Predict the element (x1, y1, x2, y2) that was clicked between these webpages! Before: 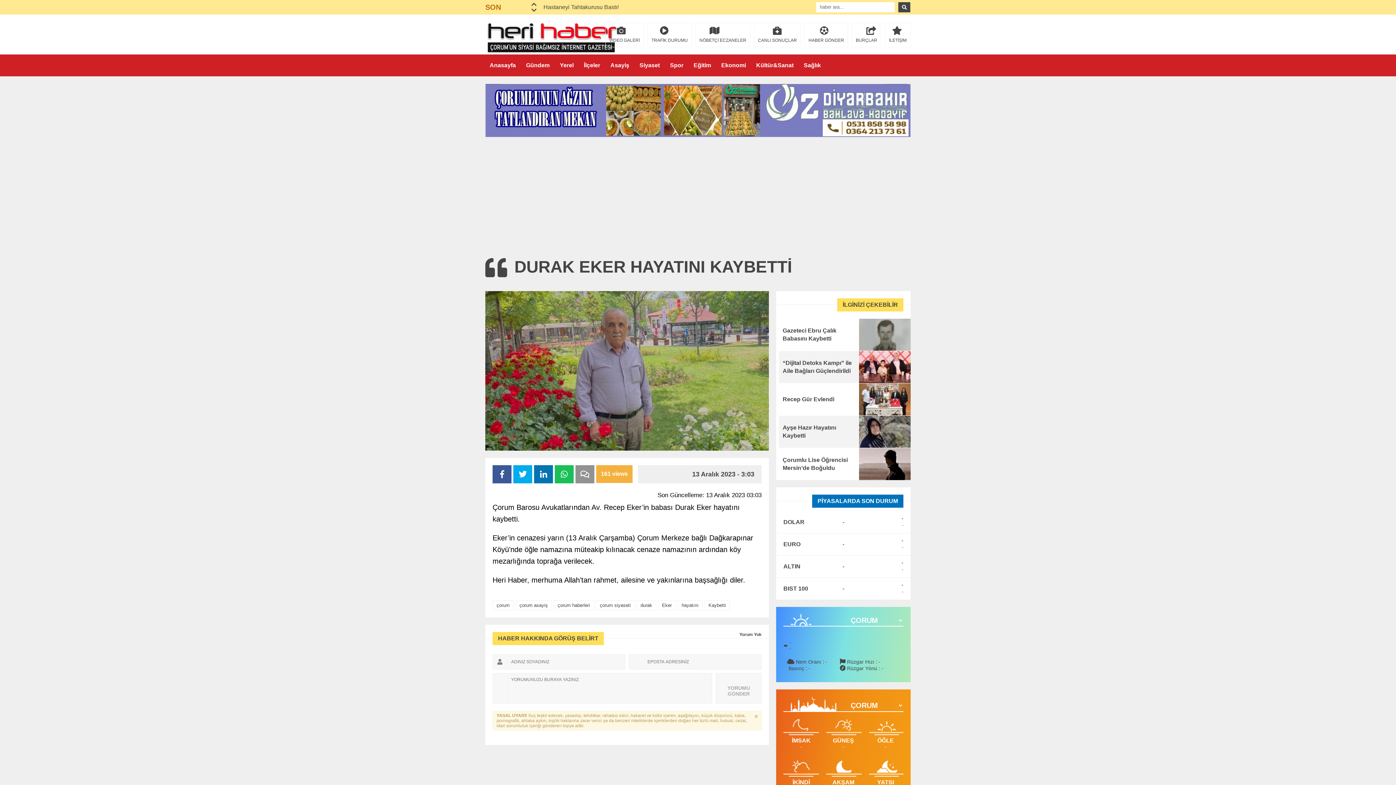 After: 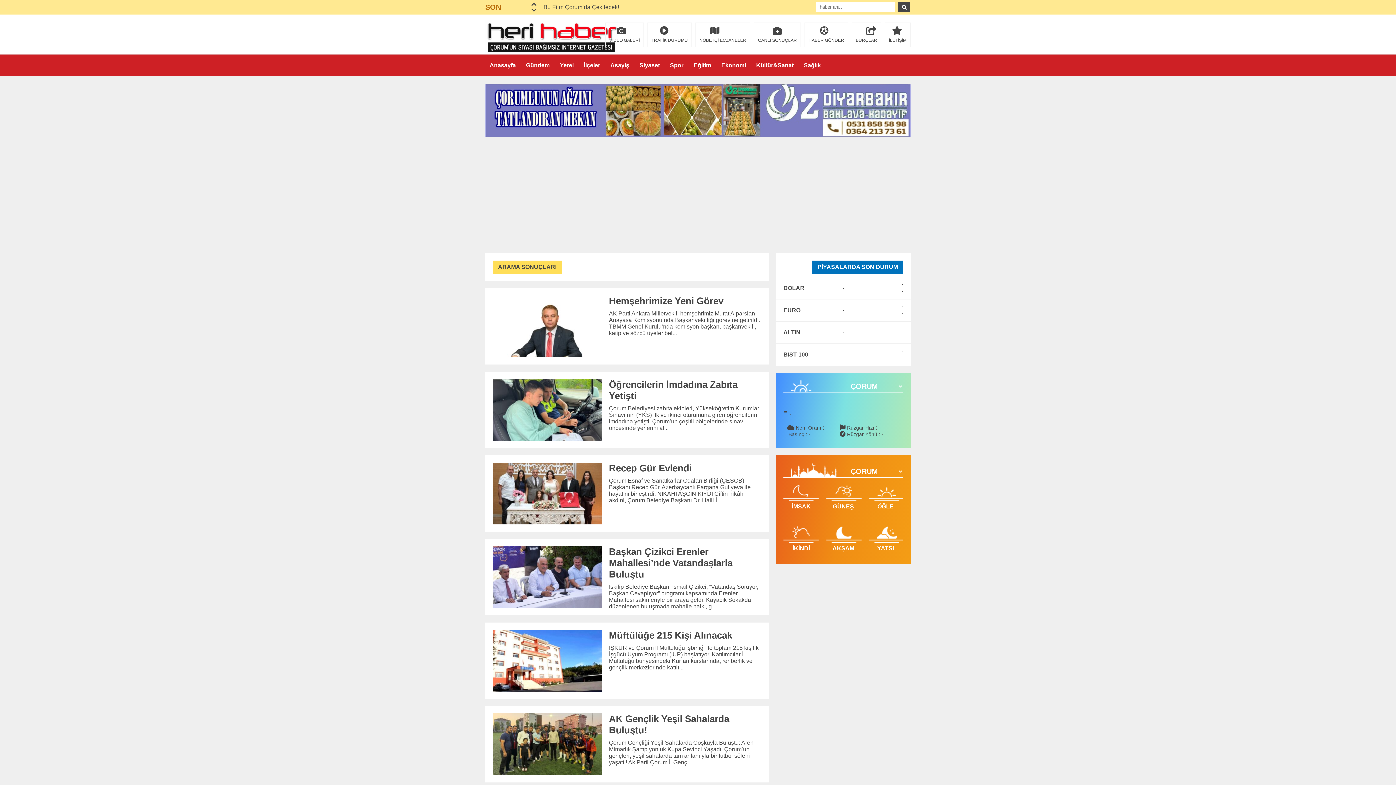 Action: label: çorum bbox: (492, 600, 513, 610)